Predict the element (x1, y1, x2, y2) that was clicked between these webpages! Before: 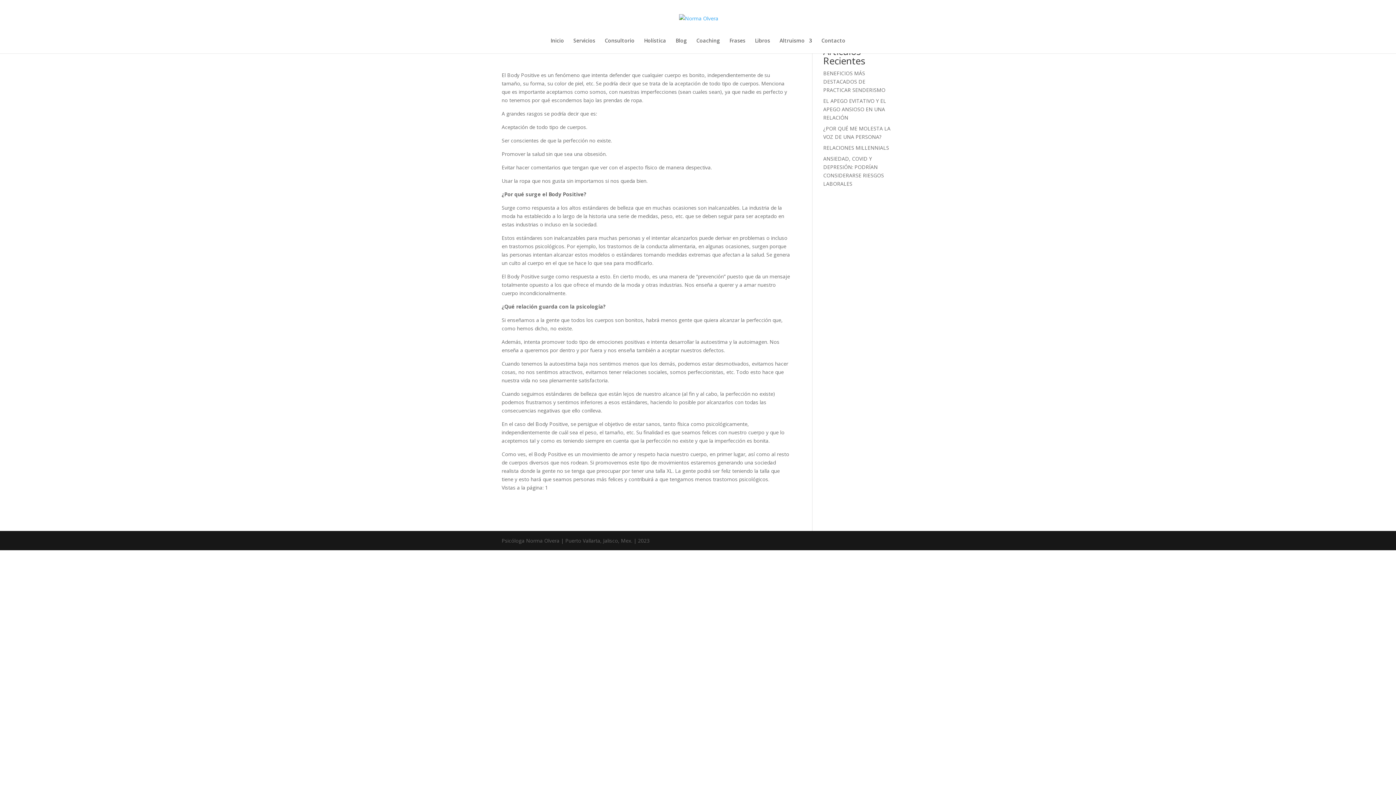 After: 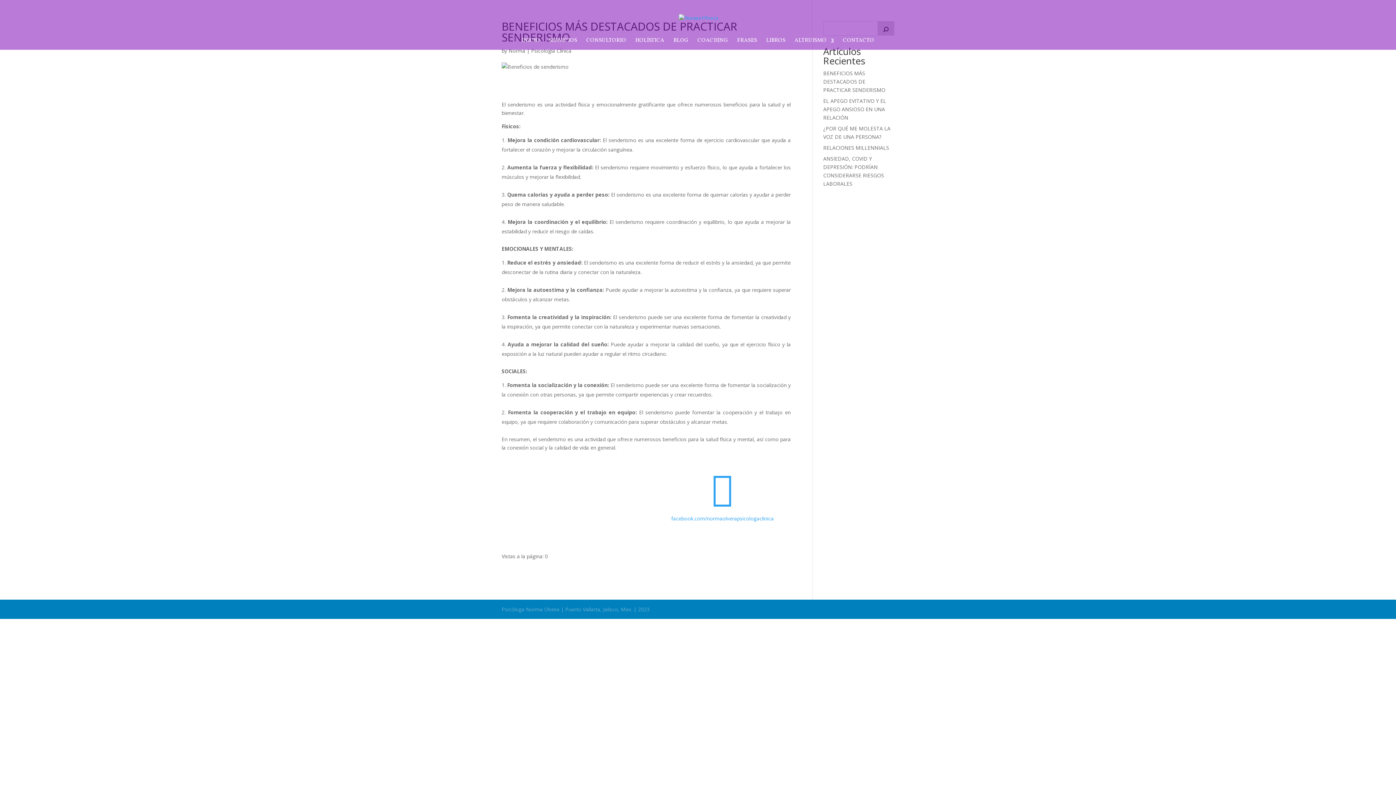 Action: bbox: (823, 69, 885, 93) label: BENEFICIOS MÁS DESTACADOS DE PRACTICAR SENDERISMO